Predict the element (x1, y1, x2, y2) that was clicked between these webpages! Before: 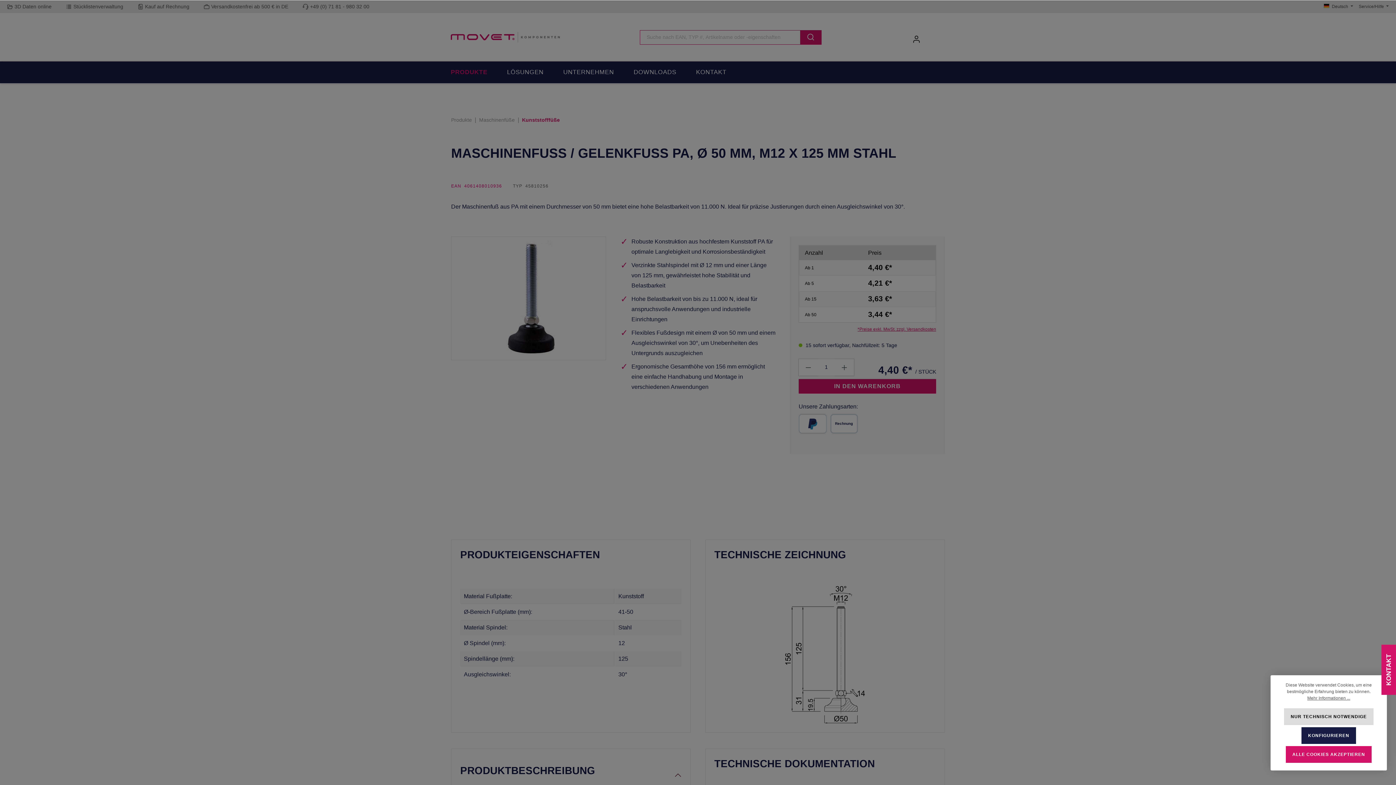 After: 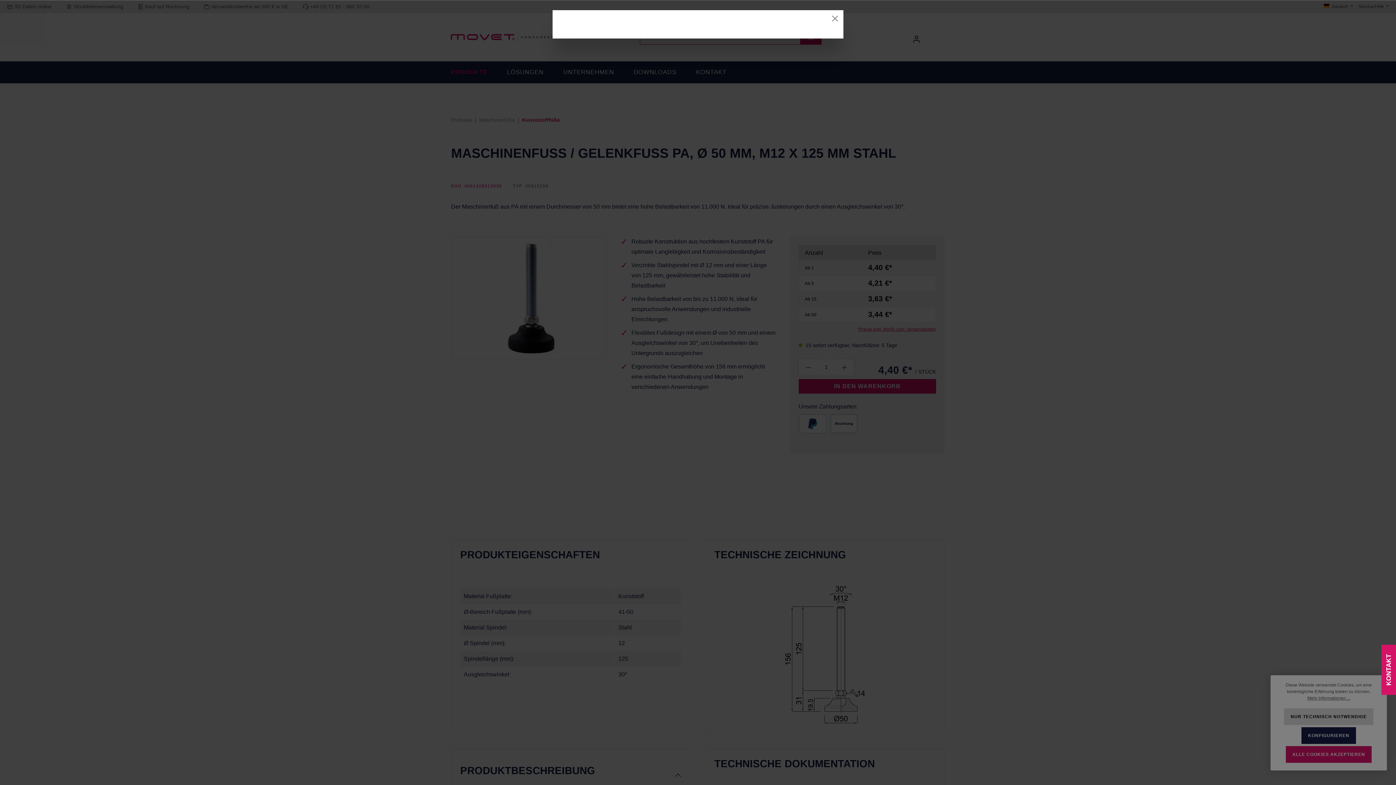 Action: bbox: (857, 326, 936, 331) label: *Preise exkl. MwSt. zzgl. Versandkosten